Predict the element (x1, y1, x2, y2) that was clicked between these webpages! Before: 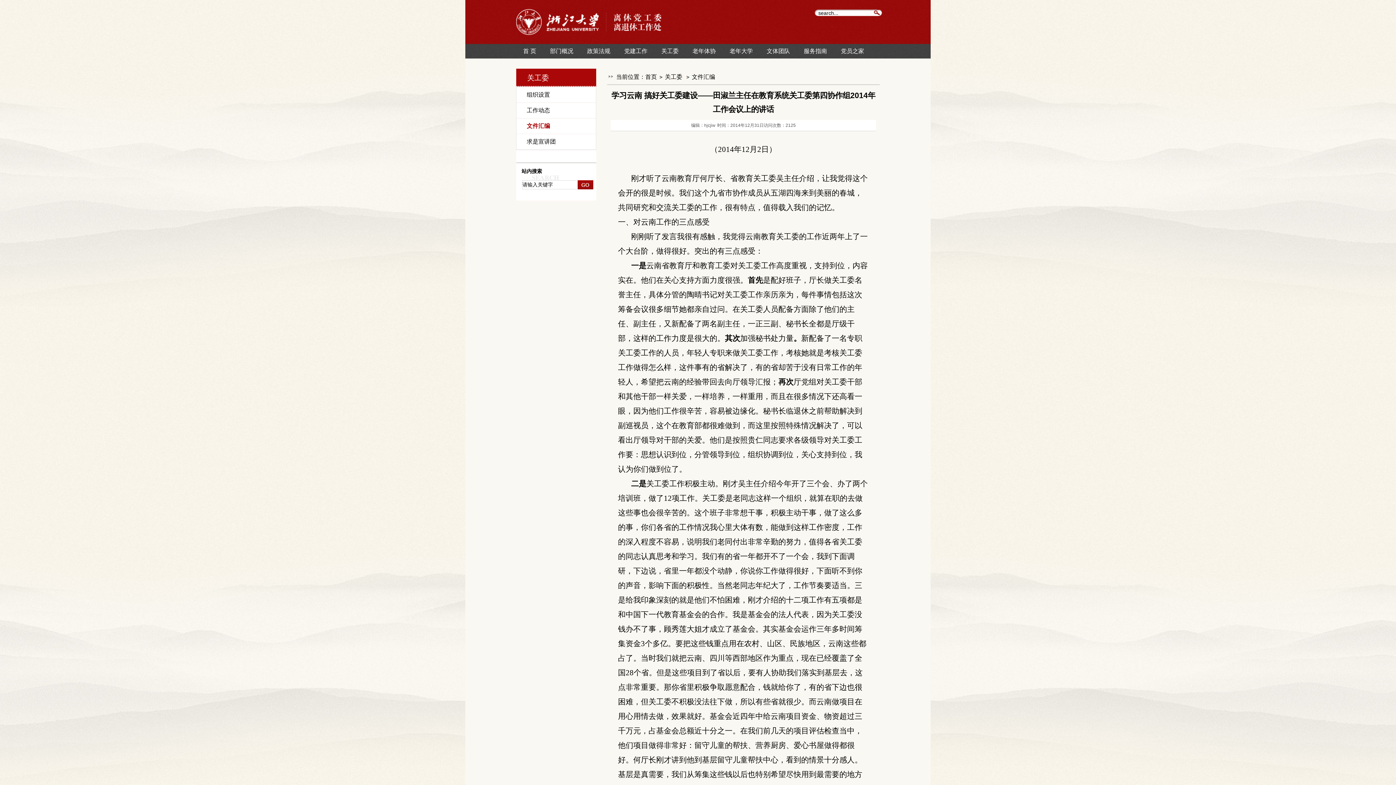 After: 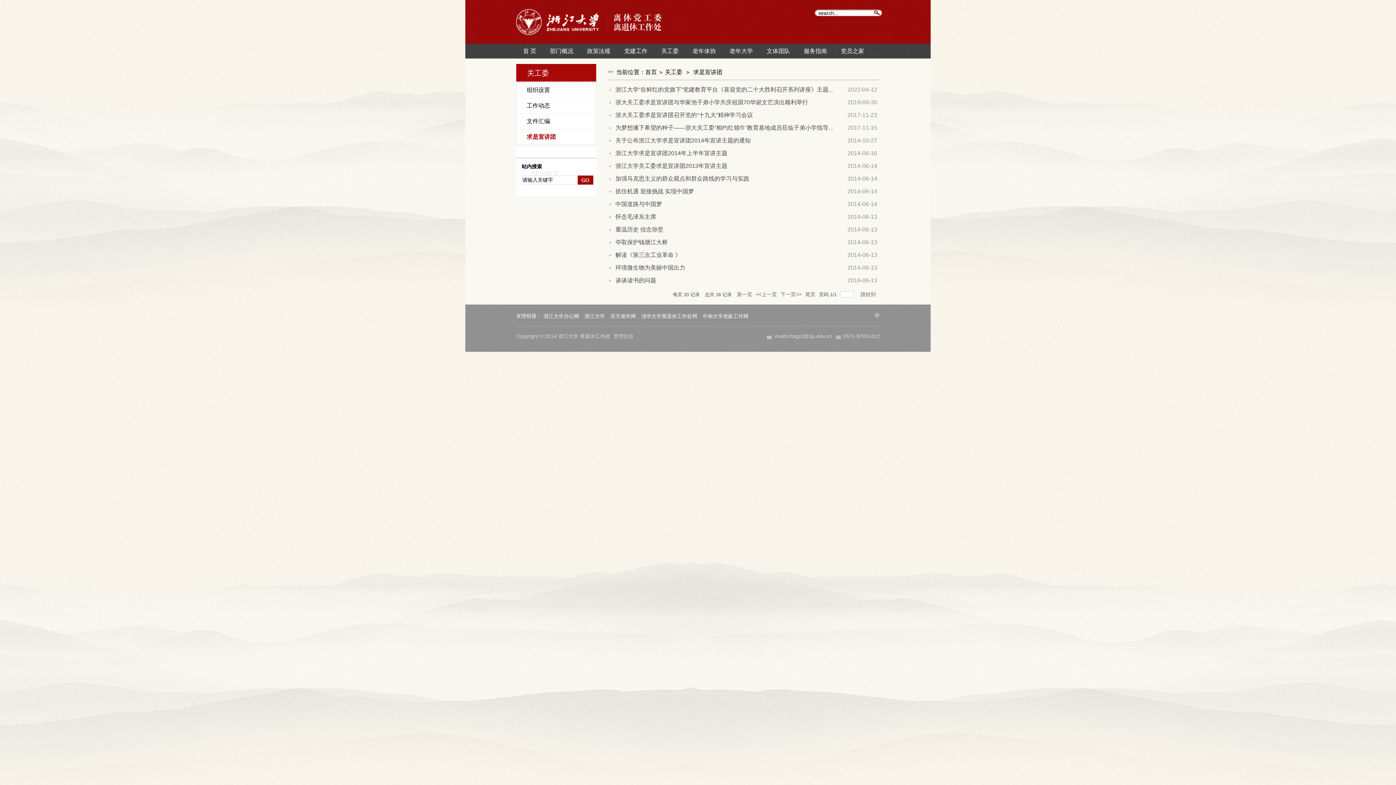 Action: label: 求是宣讲团 bbox: (516, 134, 596, 149)